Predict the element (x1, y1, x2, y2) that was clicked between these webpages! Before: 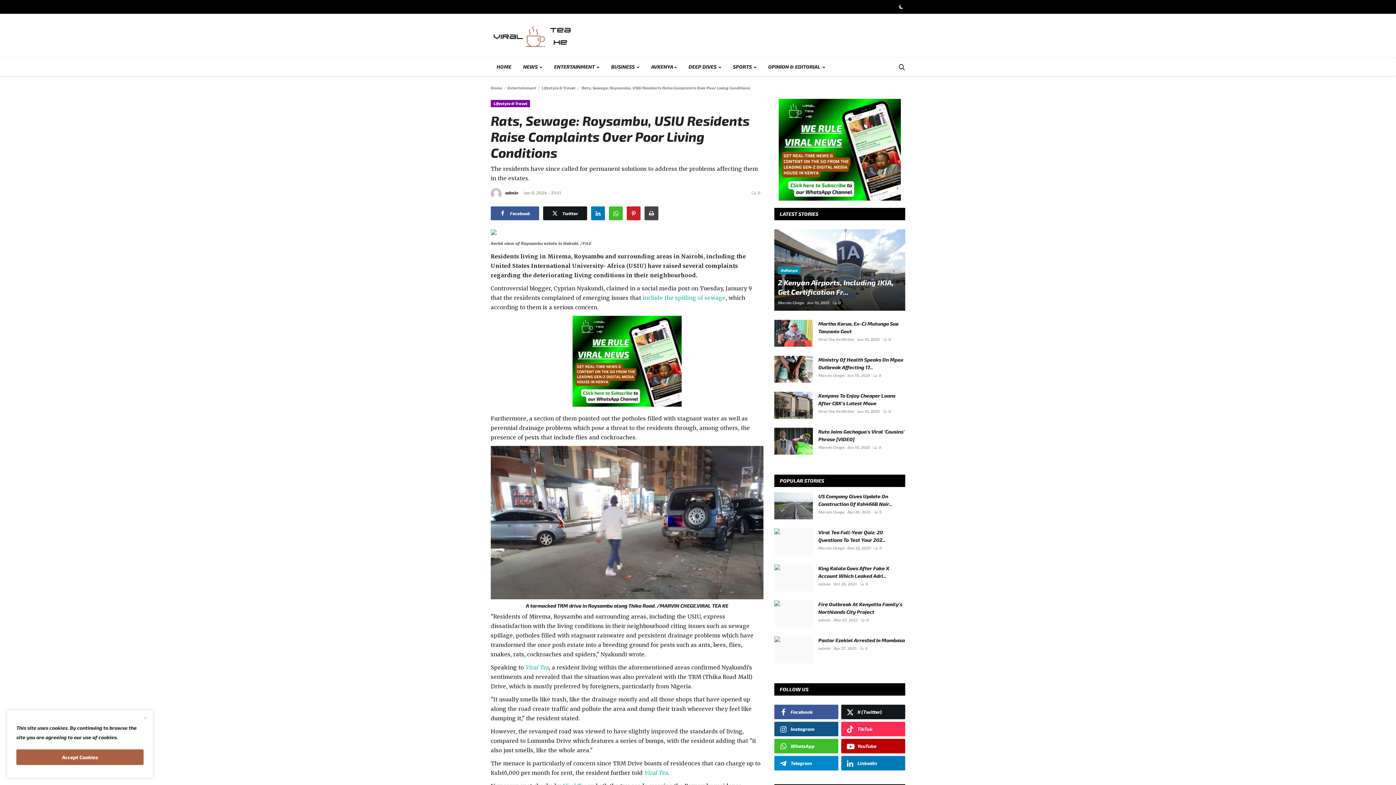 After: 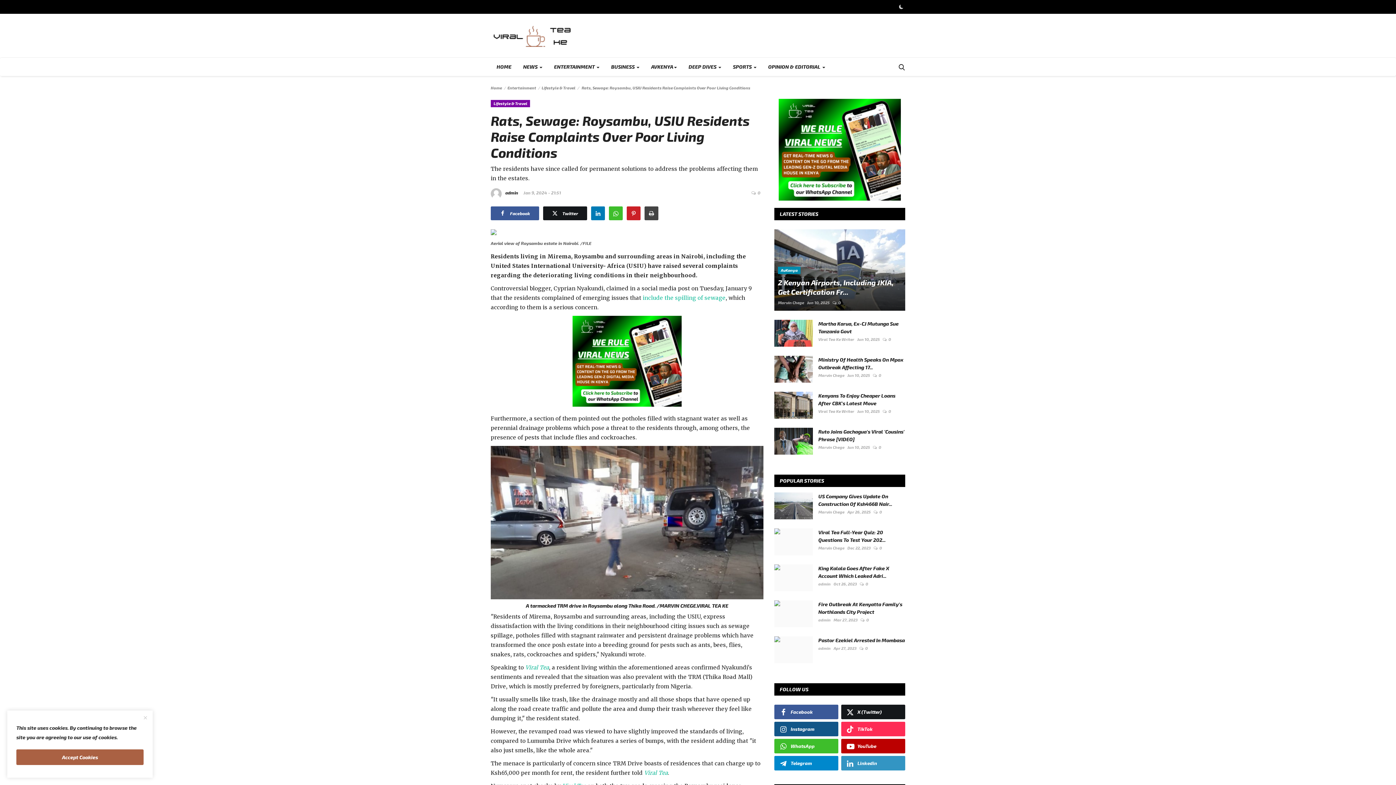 Action: label: Linkedin bbox: (841, 756, 905, 770)